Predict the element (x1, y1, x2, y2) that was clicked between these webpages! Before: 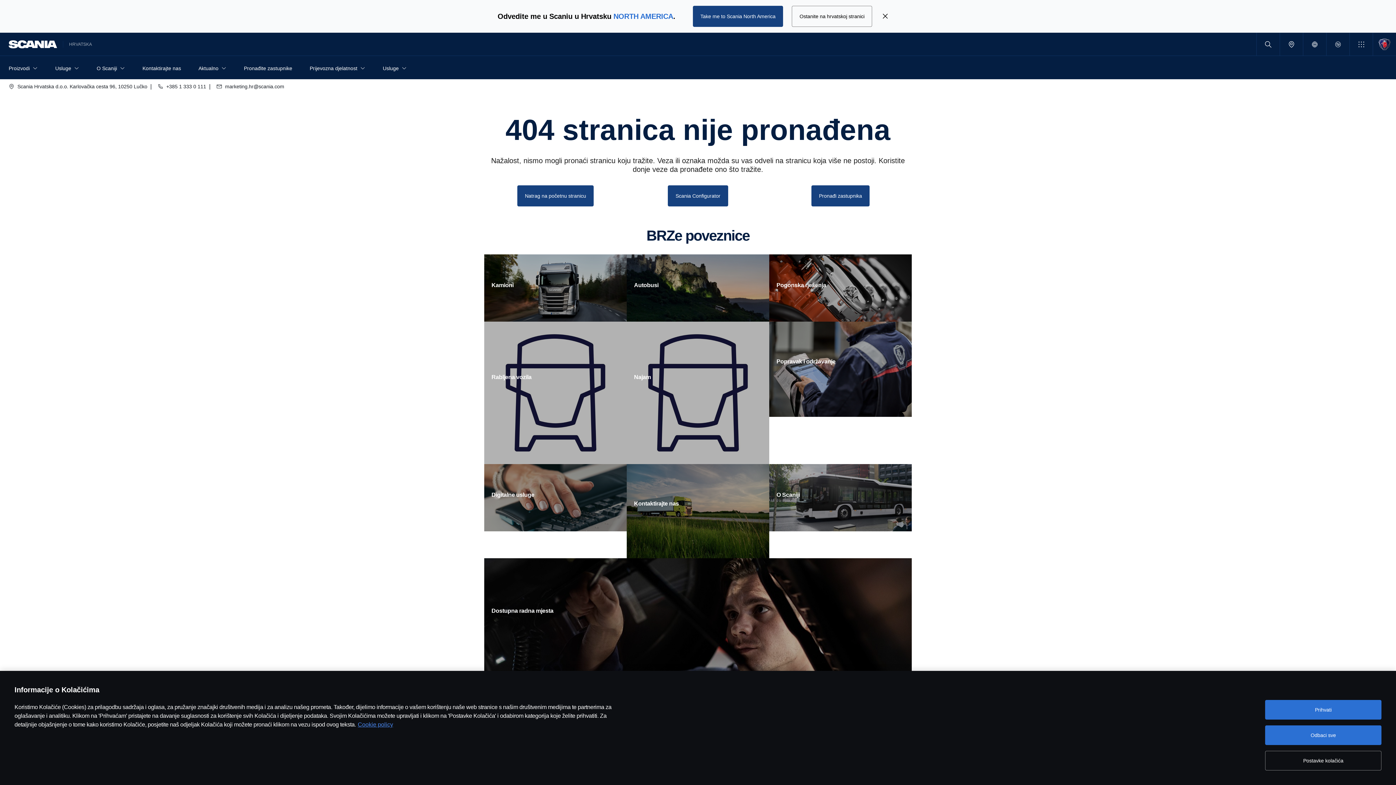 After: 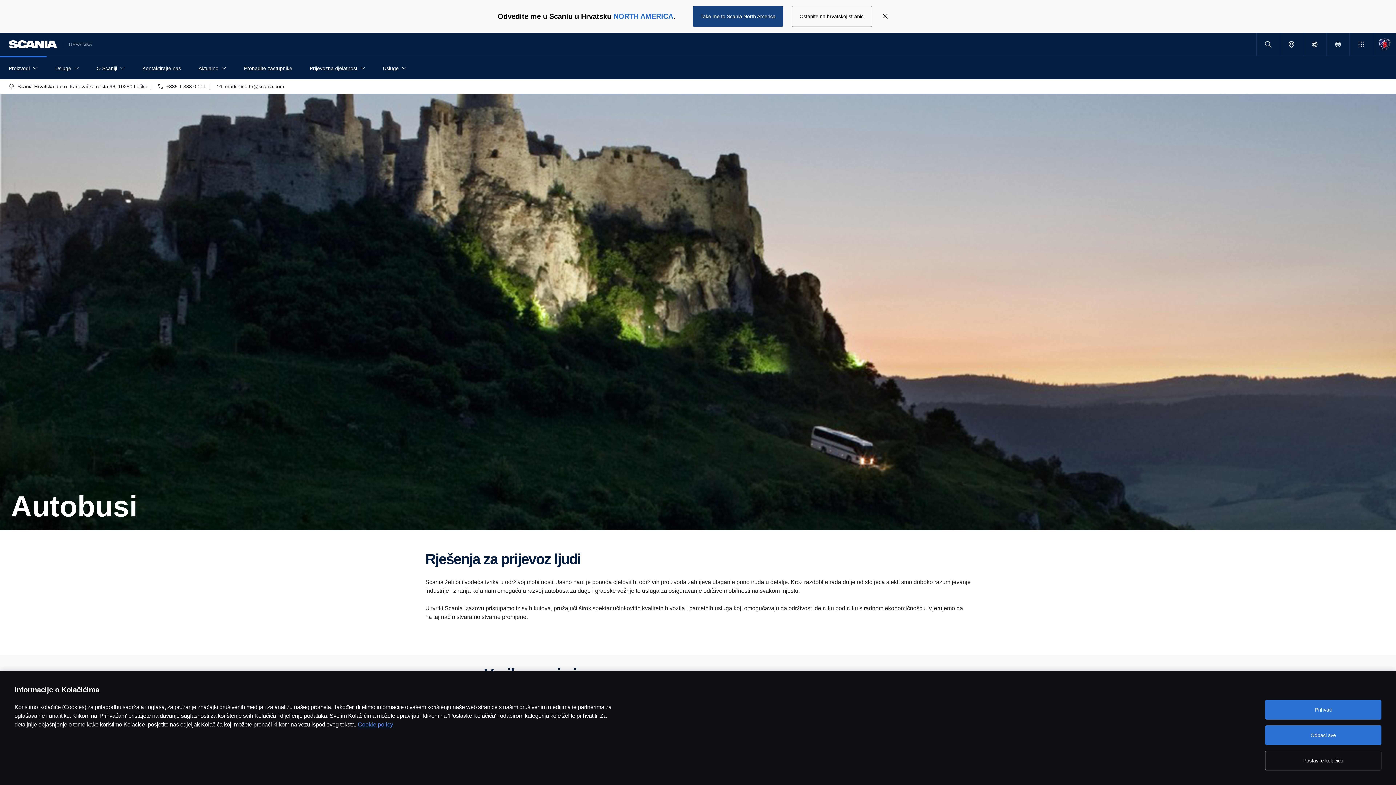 Action: label: Autobusi bbox: (626, 254, 769, 321)